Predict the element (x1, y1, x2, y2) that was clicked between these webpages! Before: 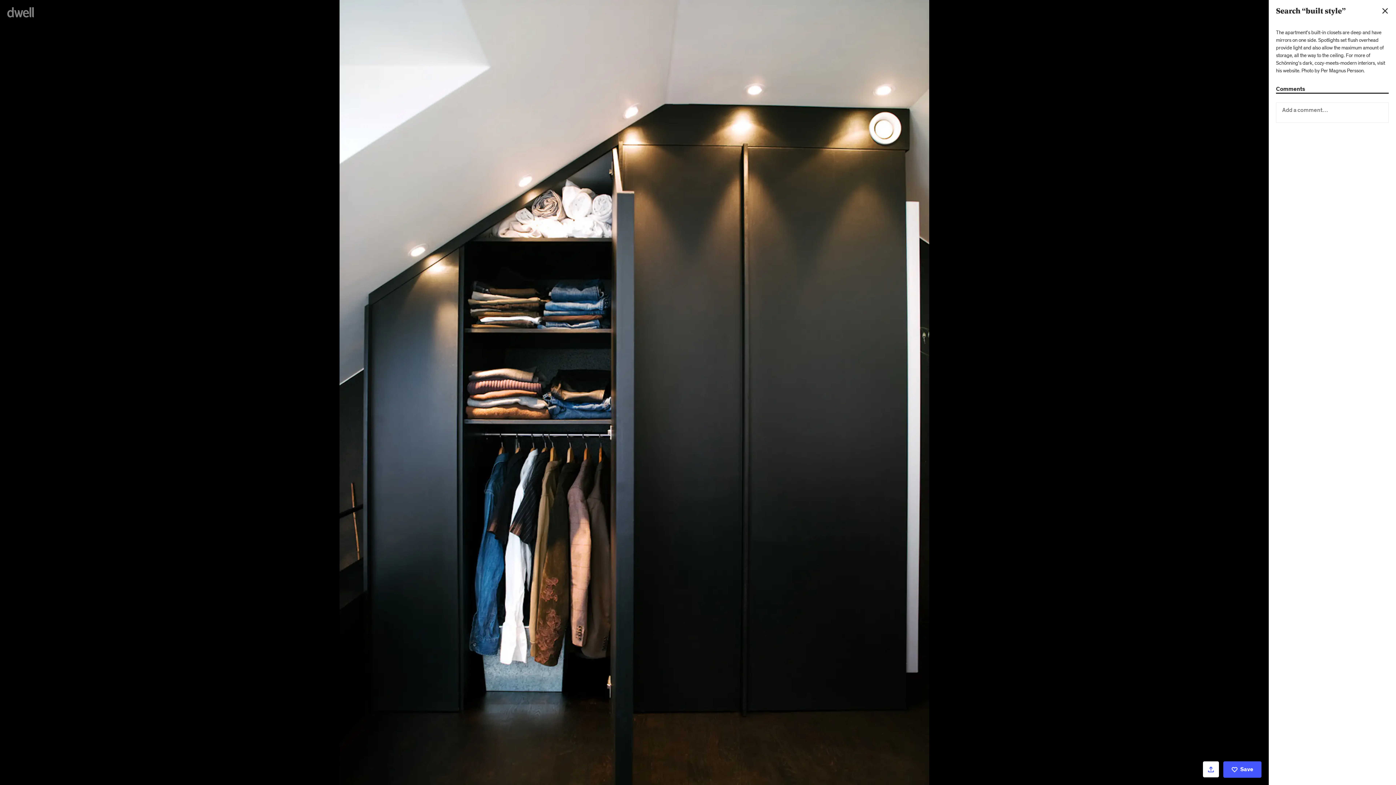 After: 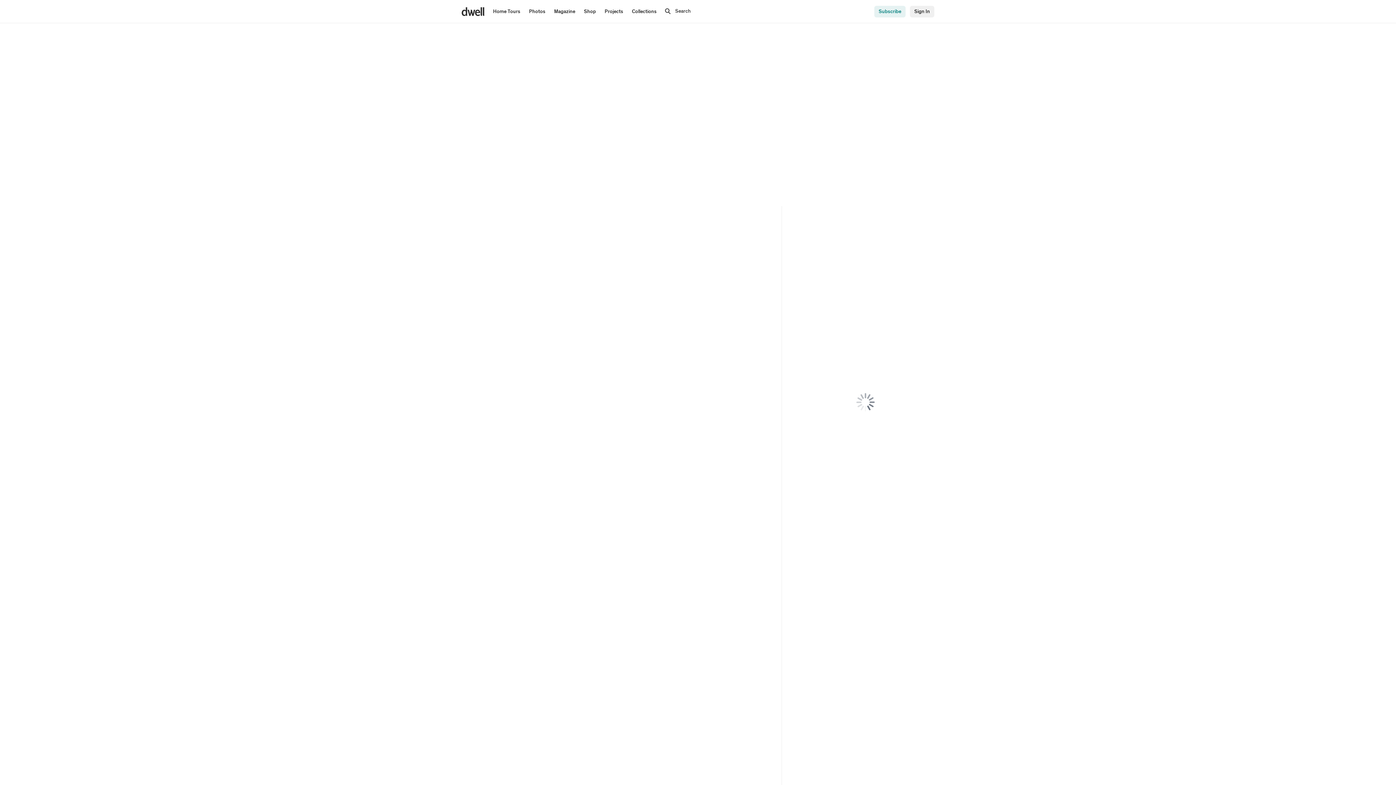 Action: bbox: (7, 7, 38, 17)